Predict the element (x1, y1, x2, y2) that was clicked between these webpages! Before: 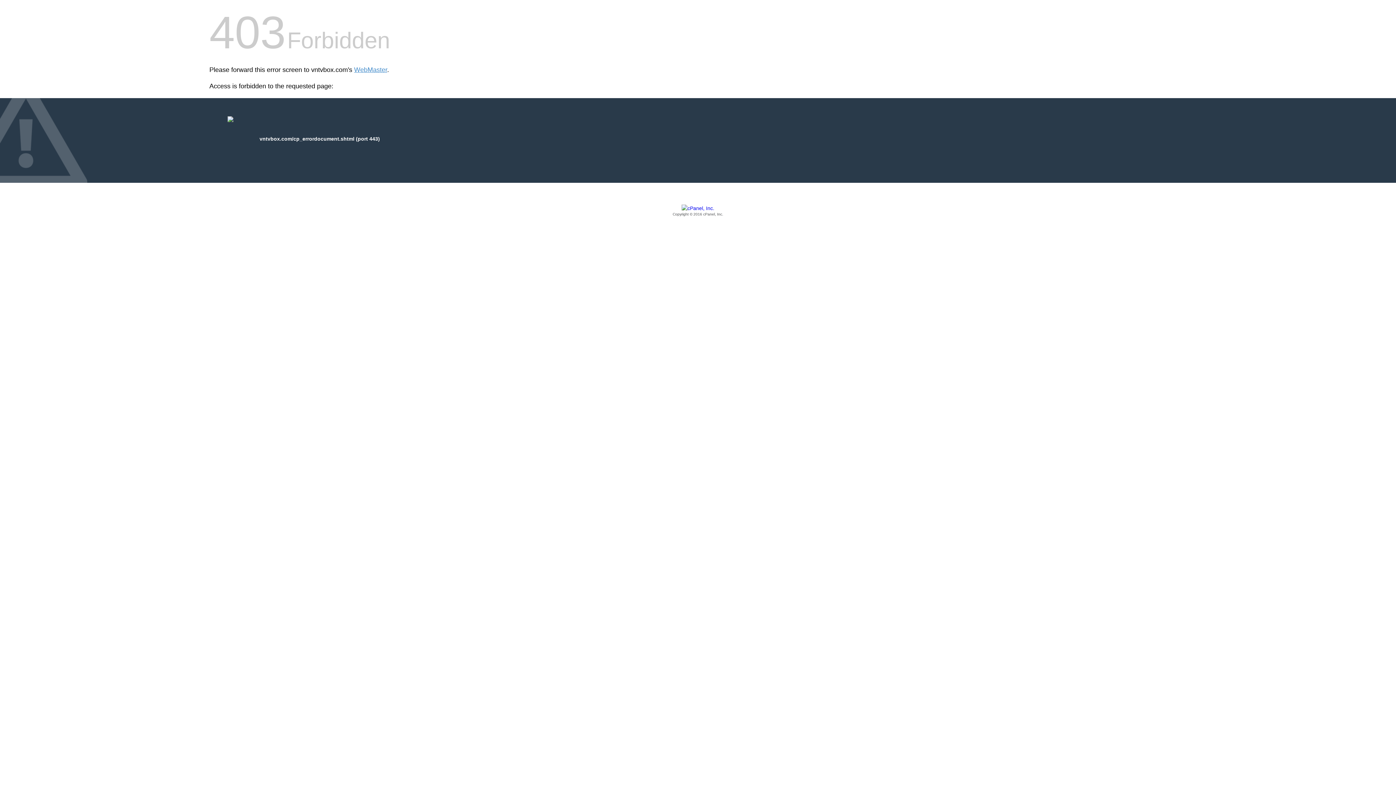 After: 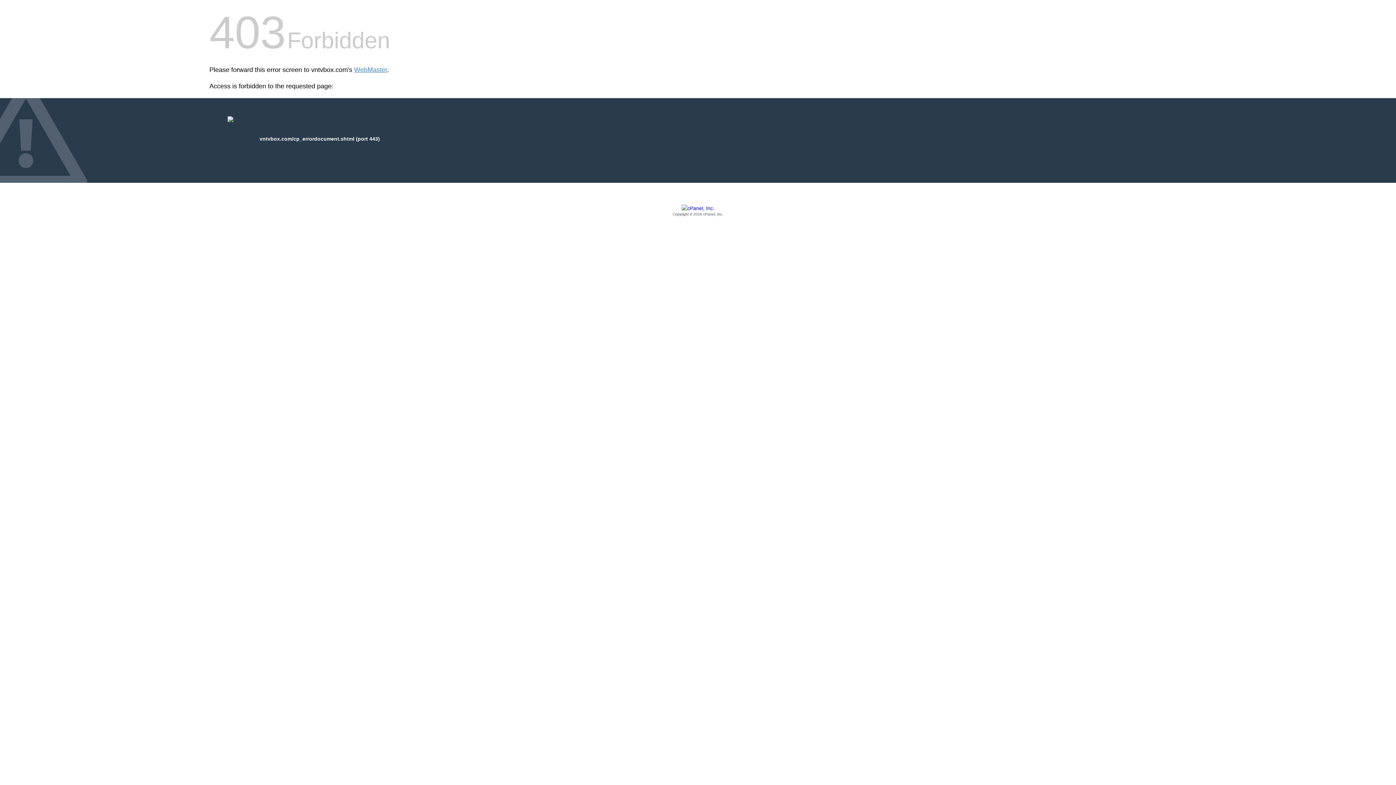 Action: bbox: (209, 205, 1186, 217) label: Copyright © 2016 cPanel, Inc.